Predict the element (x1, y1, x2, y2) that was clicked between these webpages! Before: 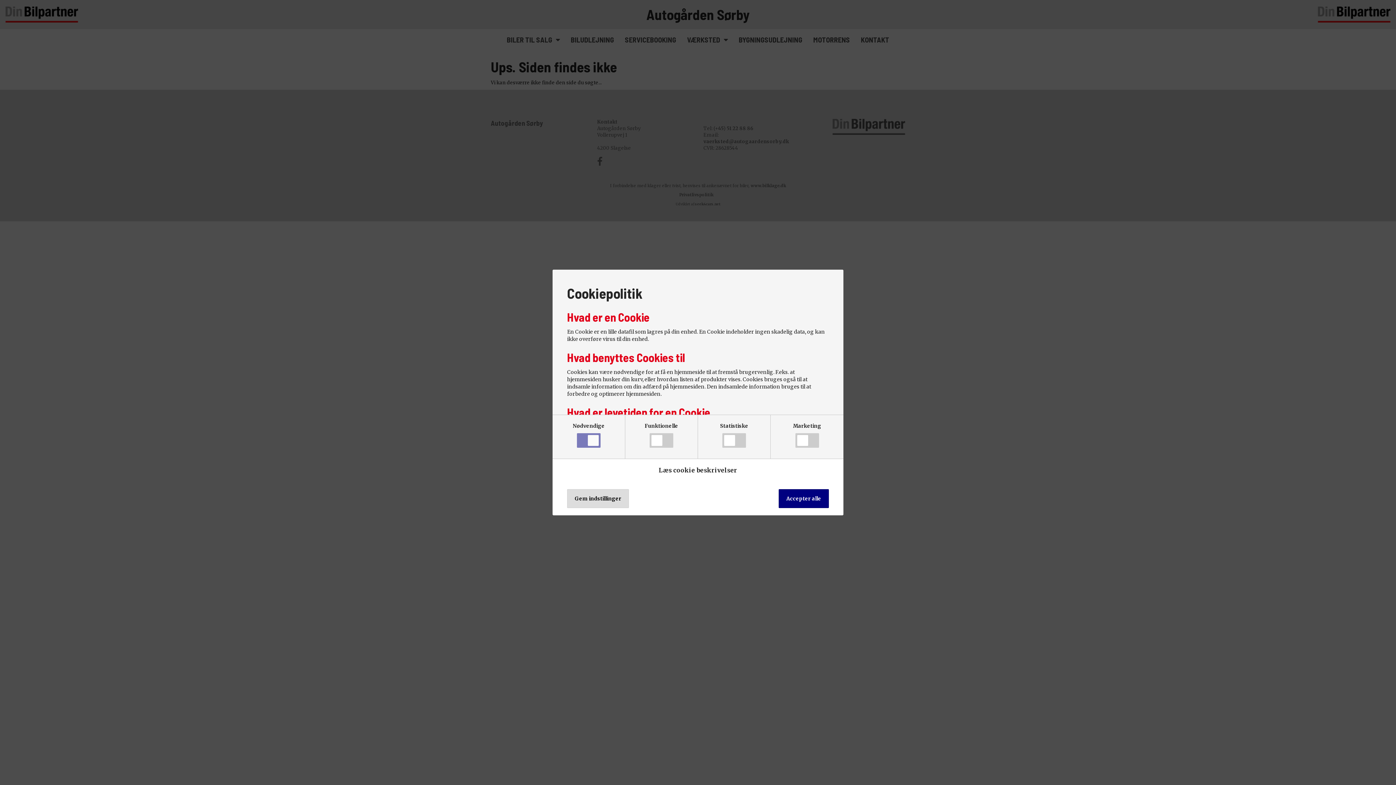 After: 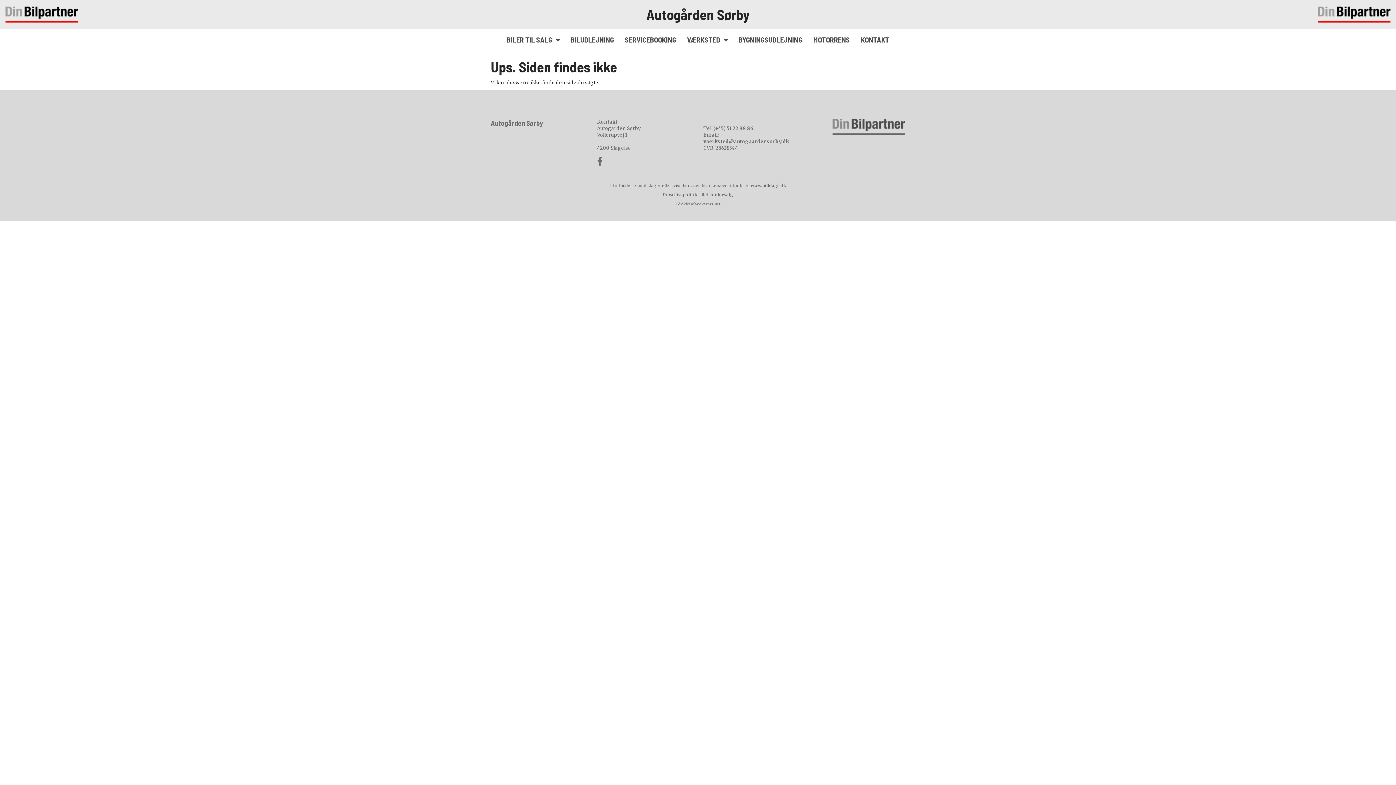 Action: label: Accepter alle bbox: (778, 489, 829, 508)